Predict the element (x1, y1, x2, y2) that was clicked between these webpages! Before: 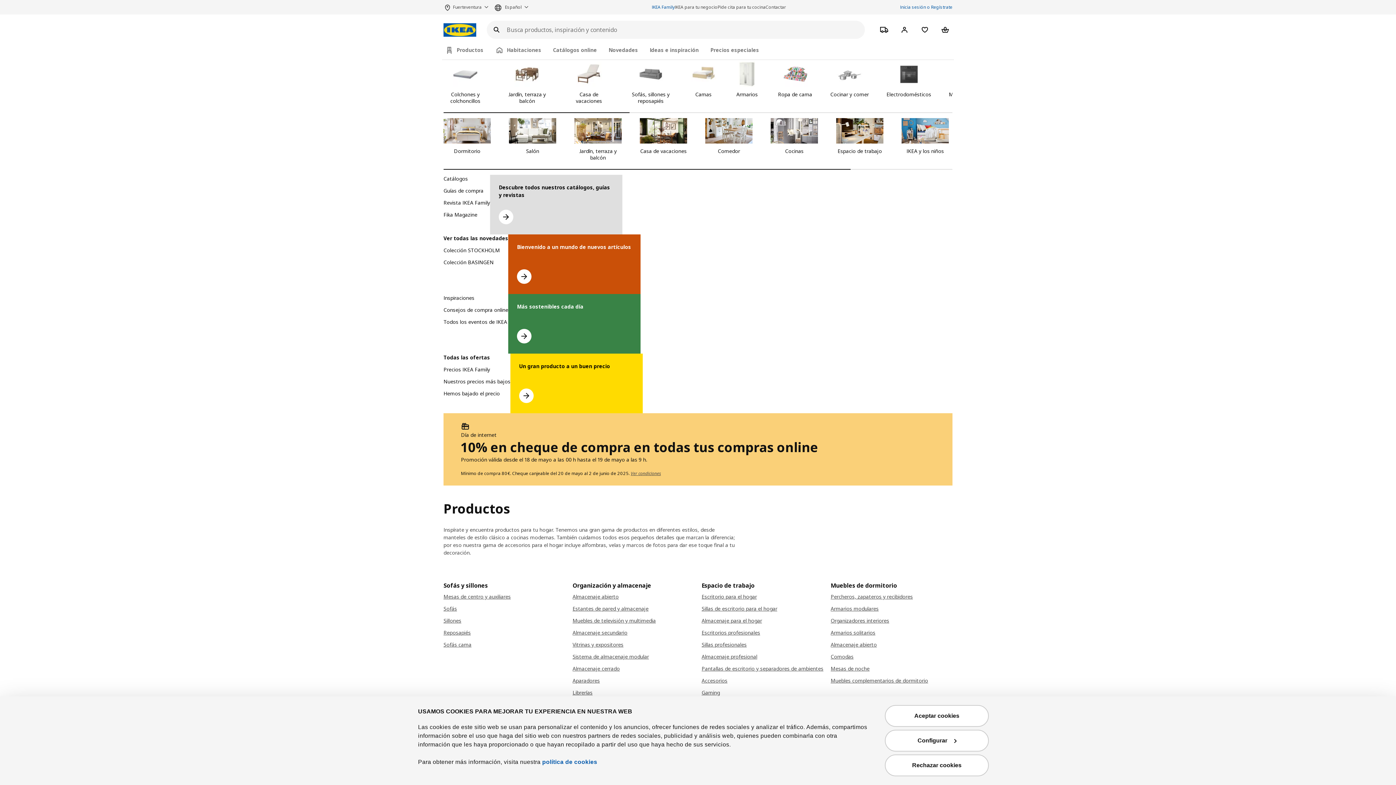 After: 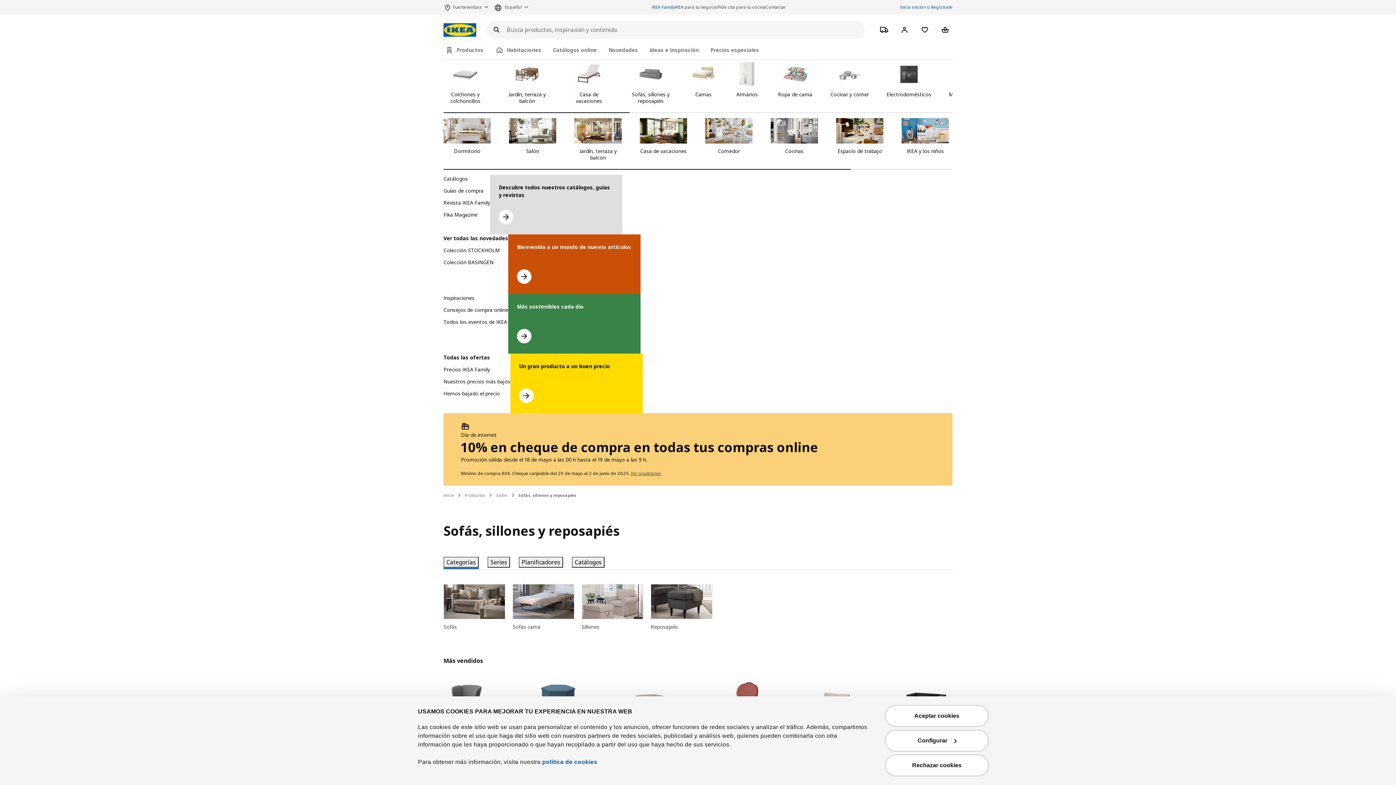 Action: label: Sofás, sillones y reposapiés bbox: (629, 61, 672, 104)